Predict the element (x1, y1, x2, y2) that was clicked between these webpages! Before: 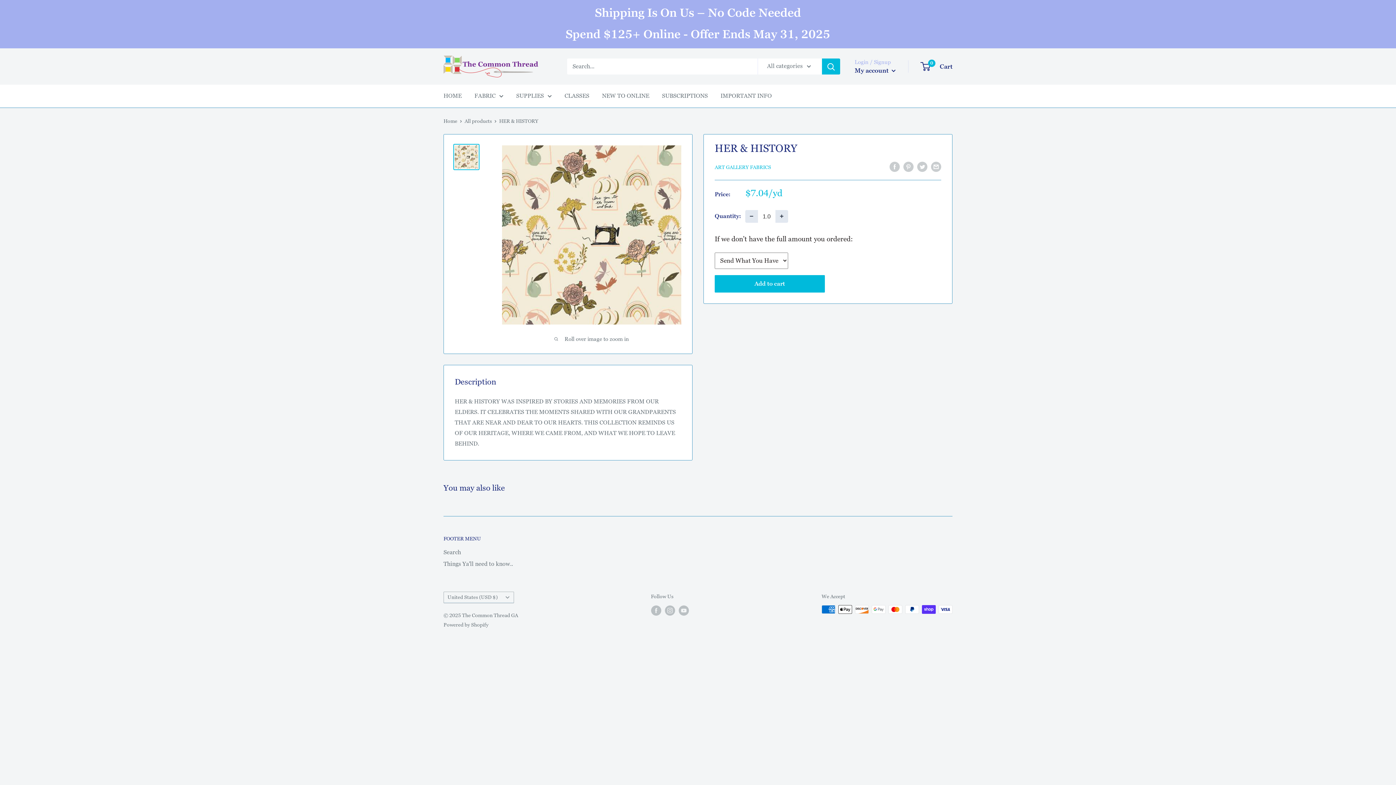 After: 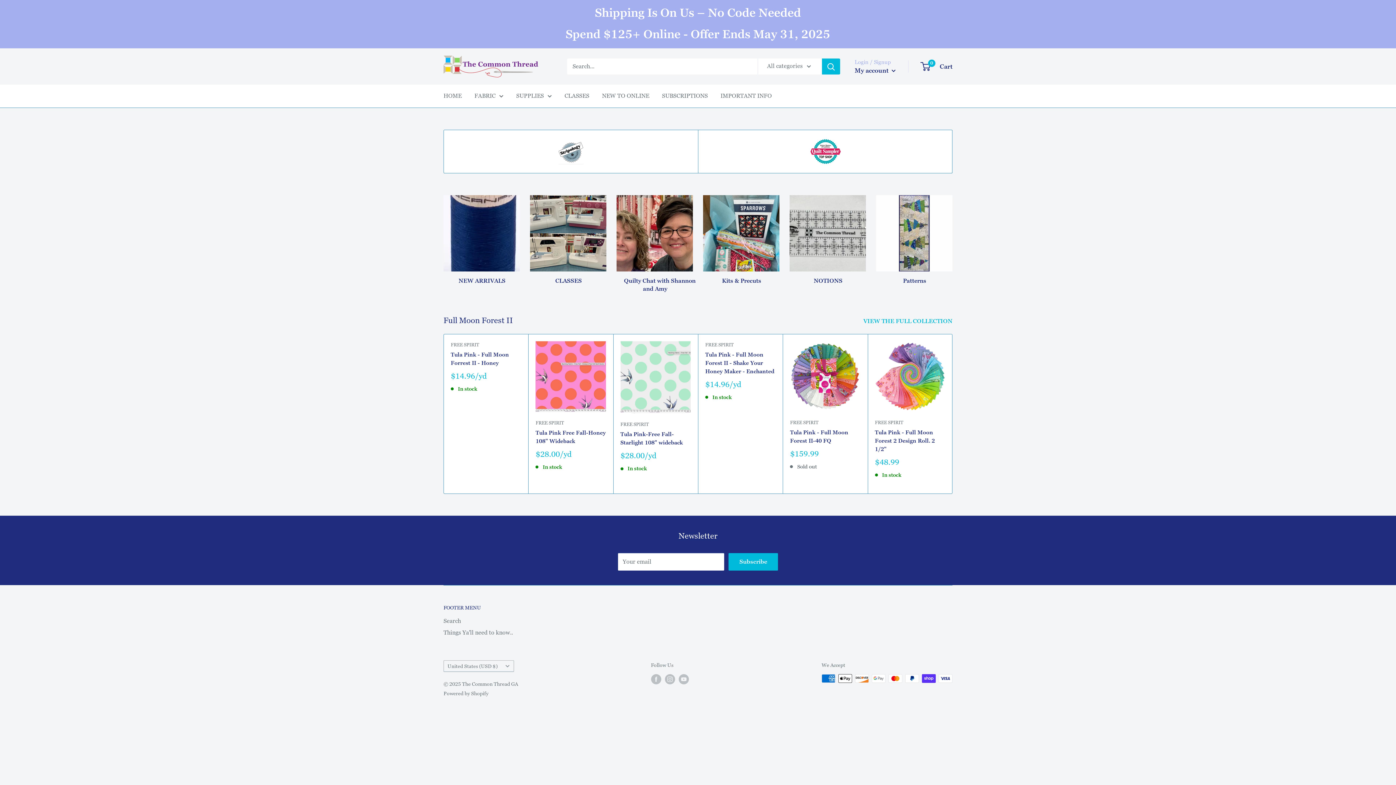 Action: label: HOME bbox: (443, 90, 461, 101)